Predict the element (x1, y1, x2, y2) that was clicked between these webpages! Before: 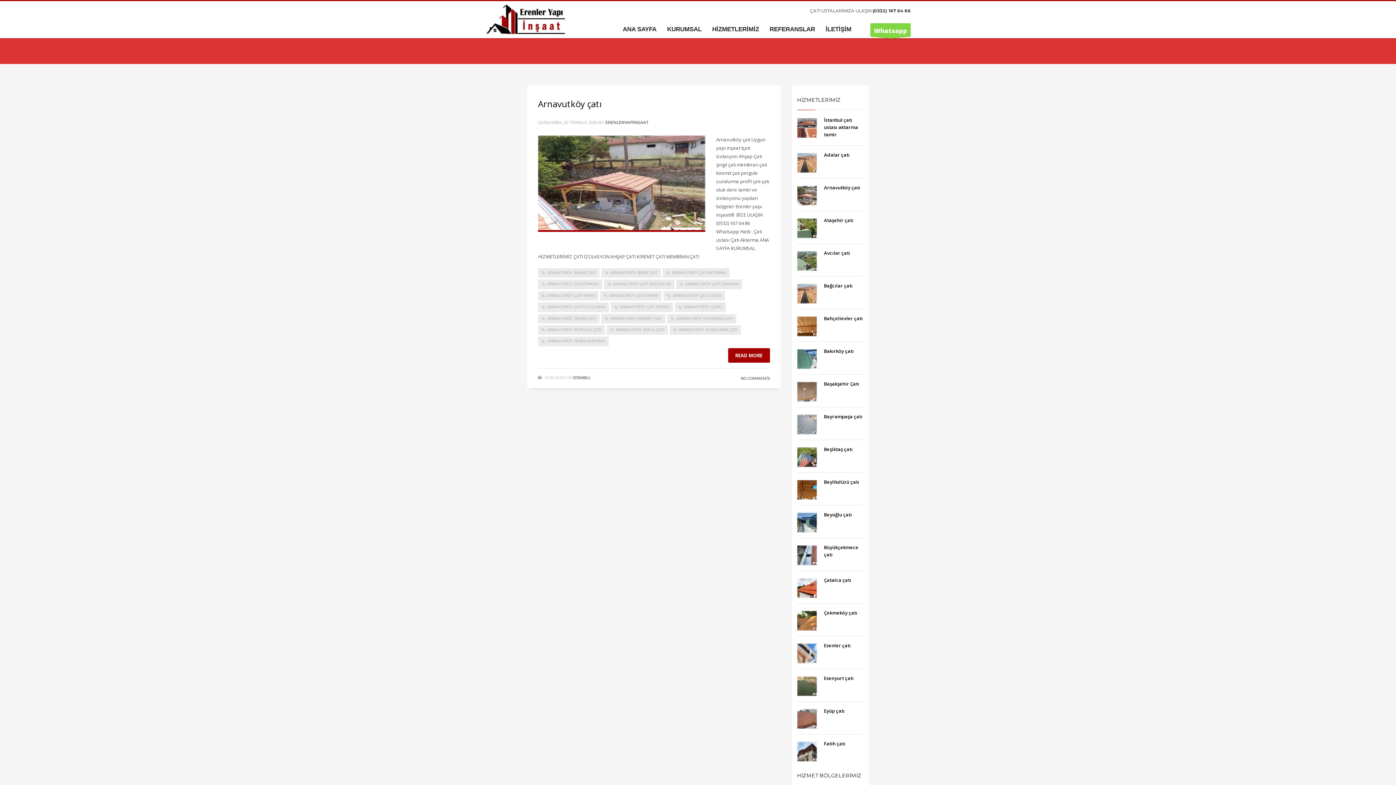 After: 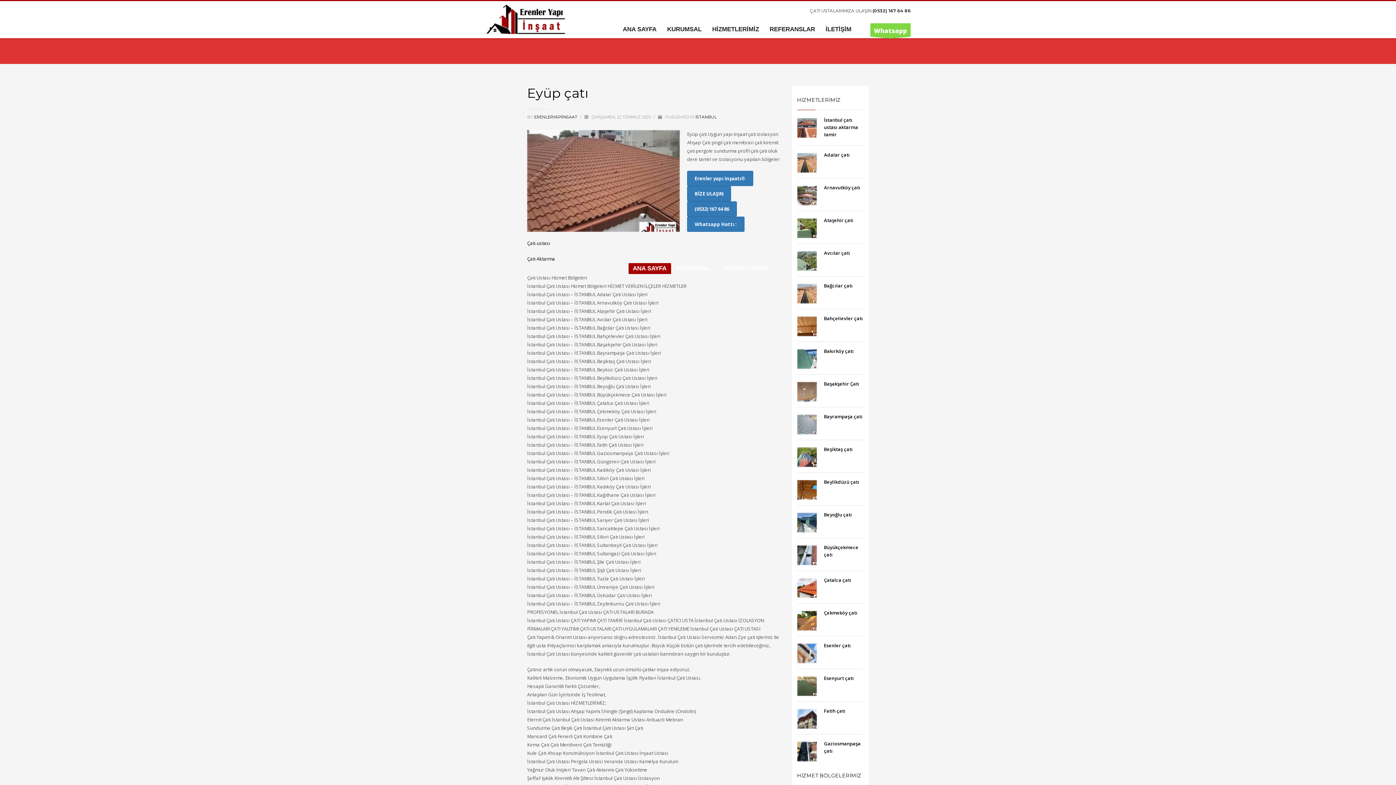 Action: bbox: (797, 709, 816, 729)